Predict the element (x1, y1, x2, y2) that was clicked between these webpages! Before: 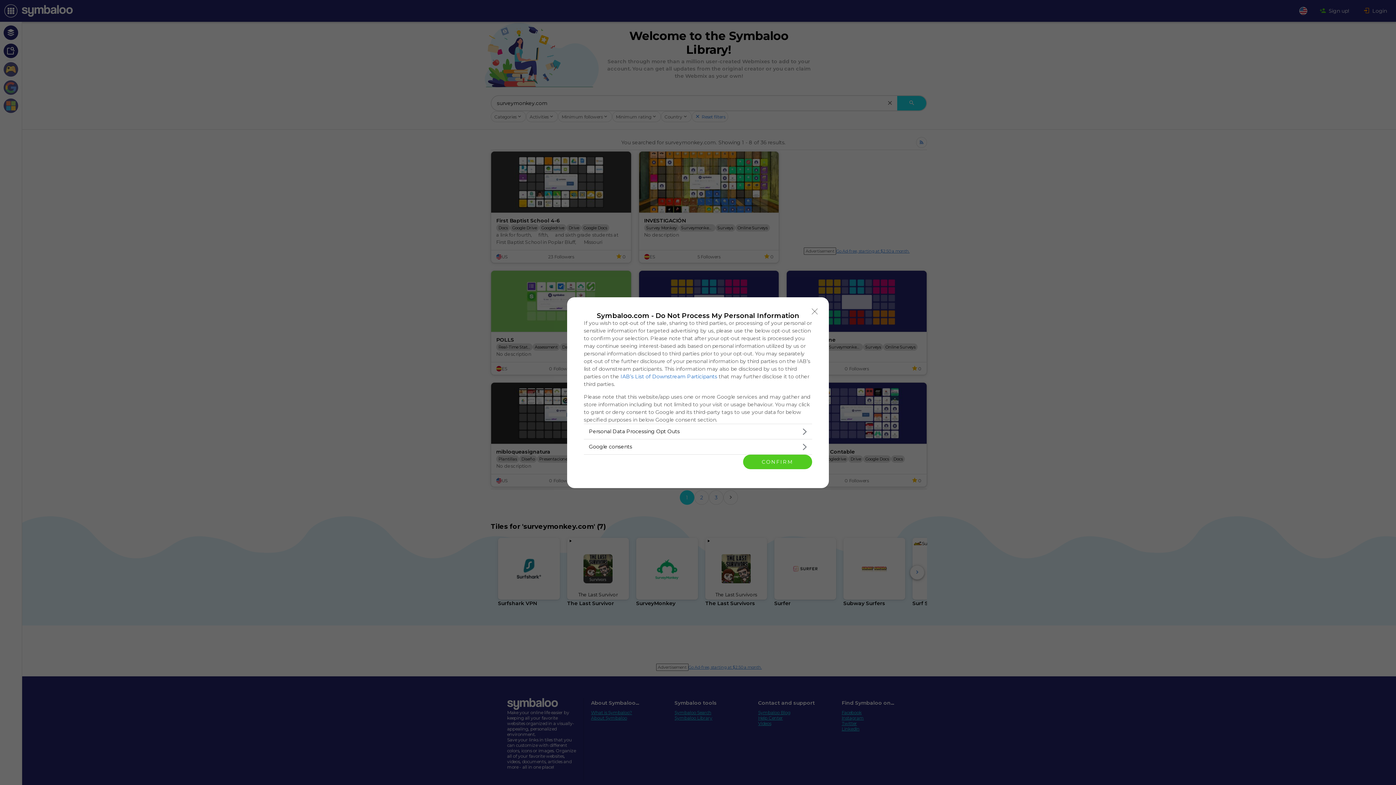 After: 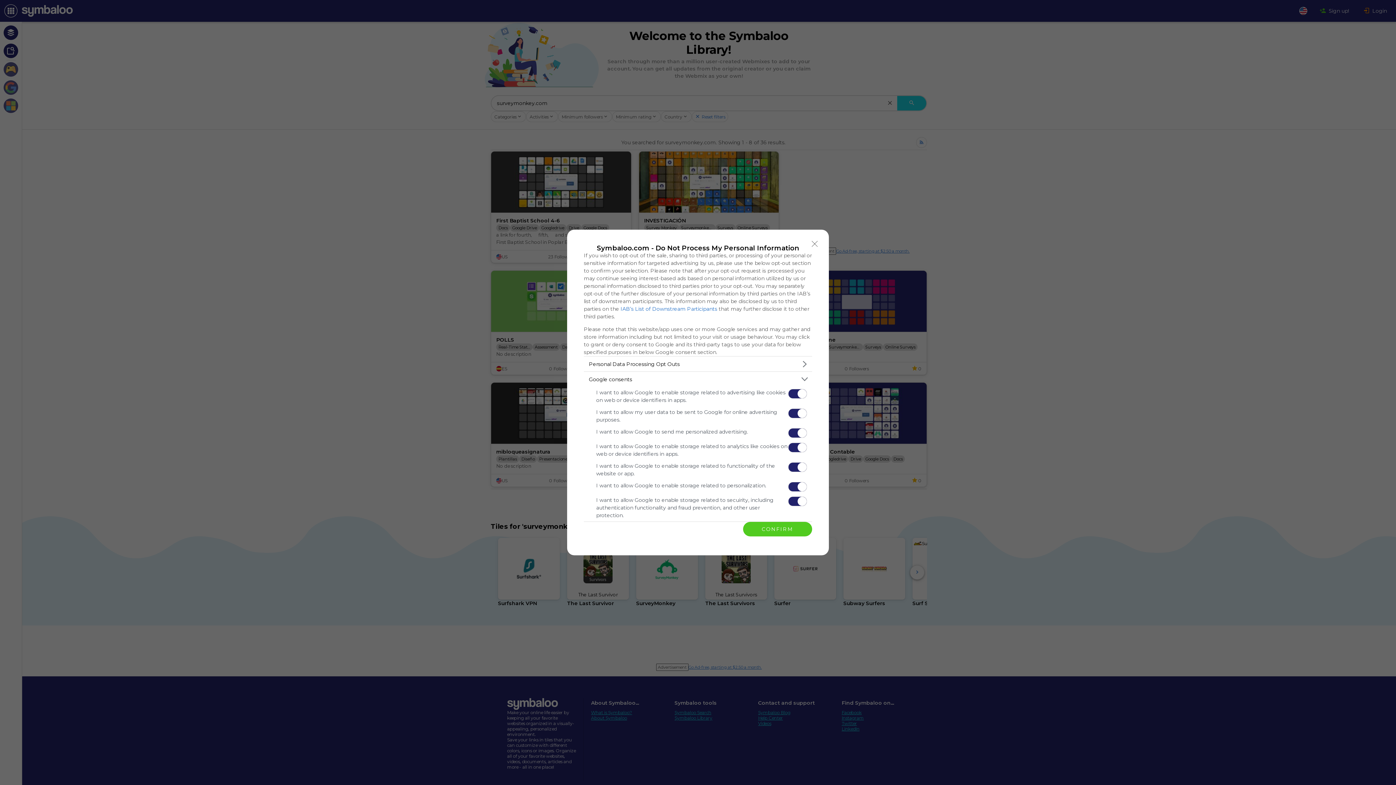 Action: bbox: (584, 439, 812, 454) label: Google consents